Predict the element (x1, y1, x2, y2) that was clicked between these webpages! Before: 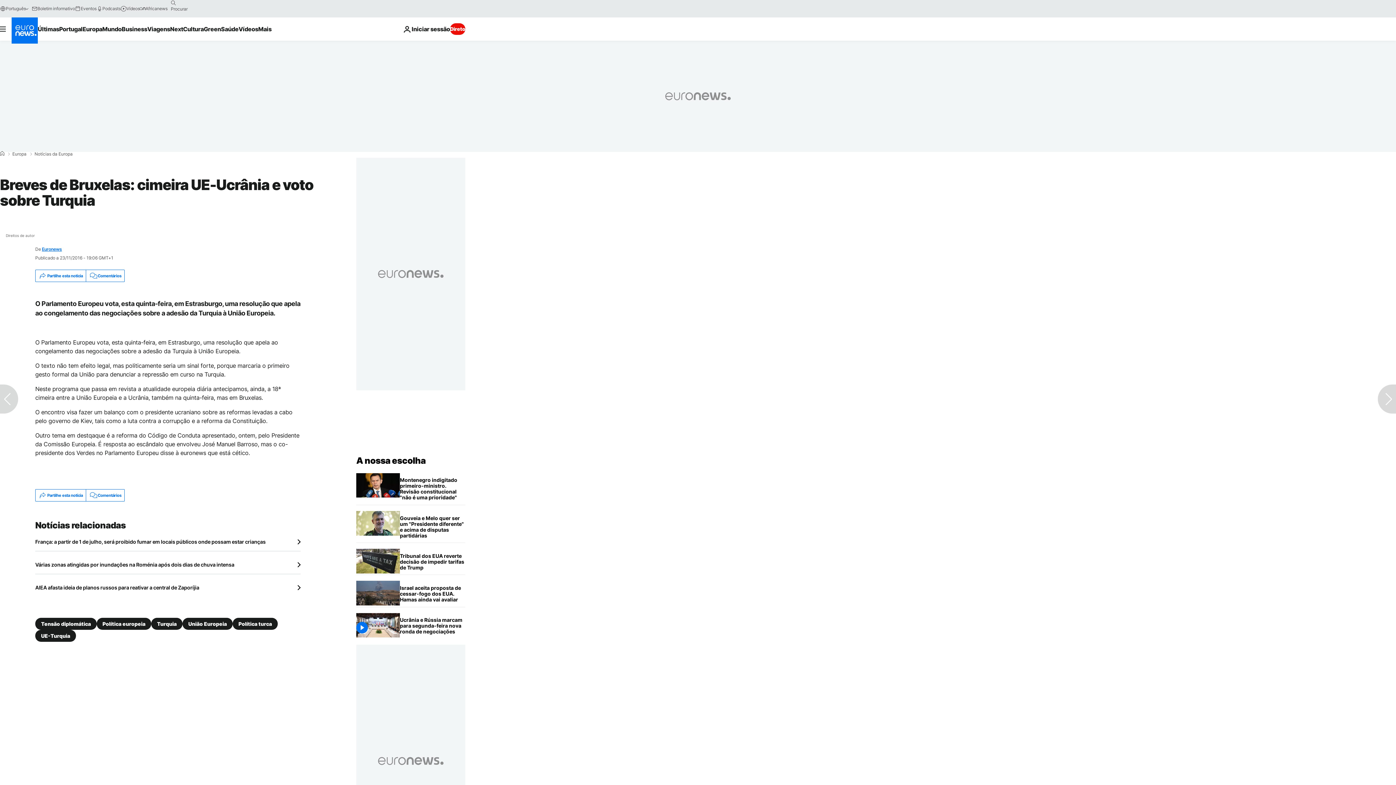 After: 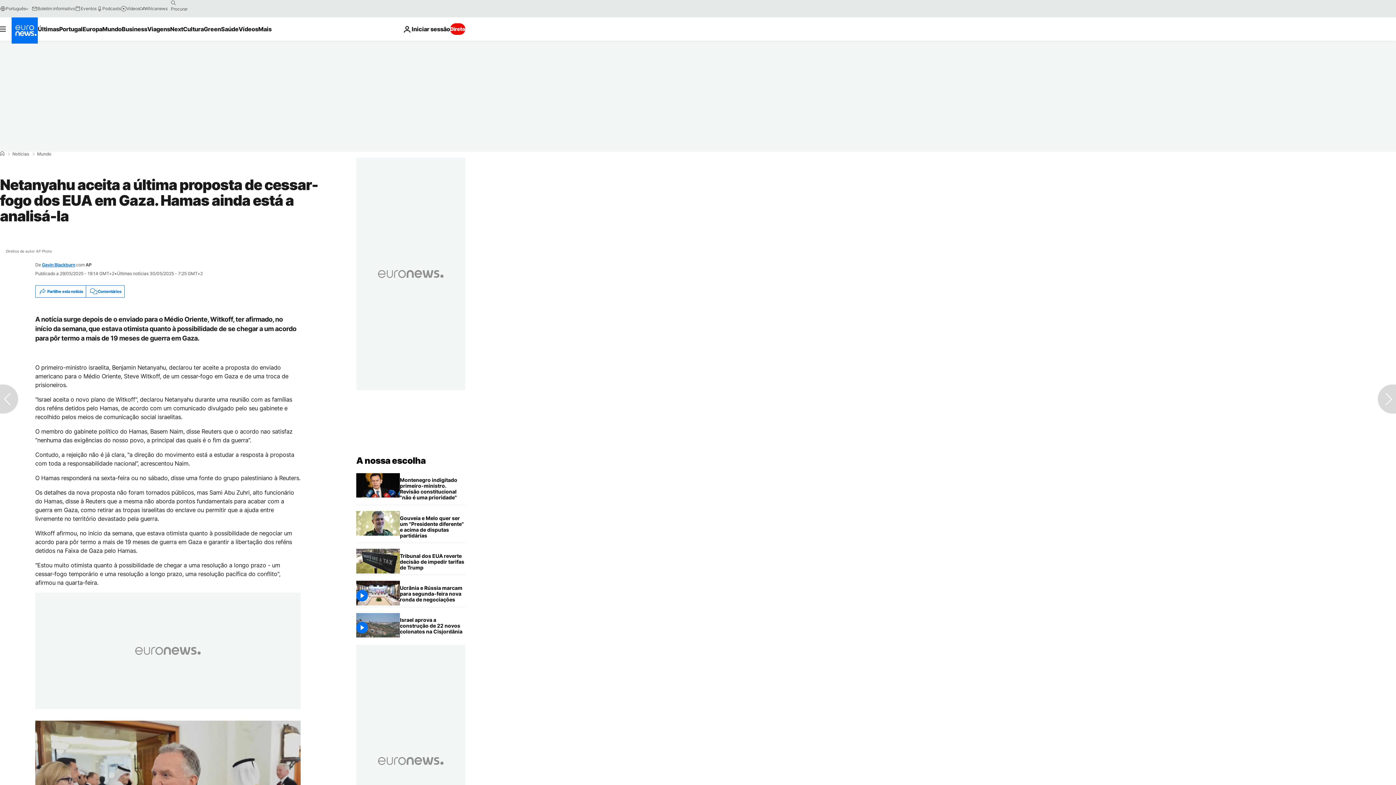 Action: label: Netanyahu aceita a última proposta de cessar-fogo dos EUA em Gaza. Hamas ainda está a analisá-la bbox: (400, 581, 465, 607)